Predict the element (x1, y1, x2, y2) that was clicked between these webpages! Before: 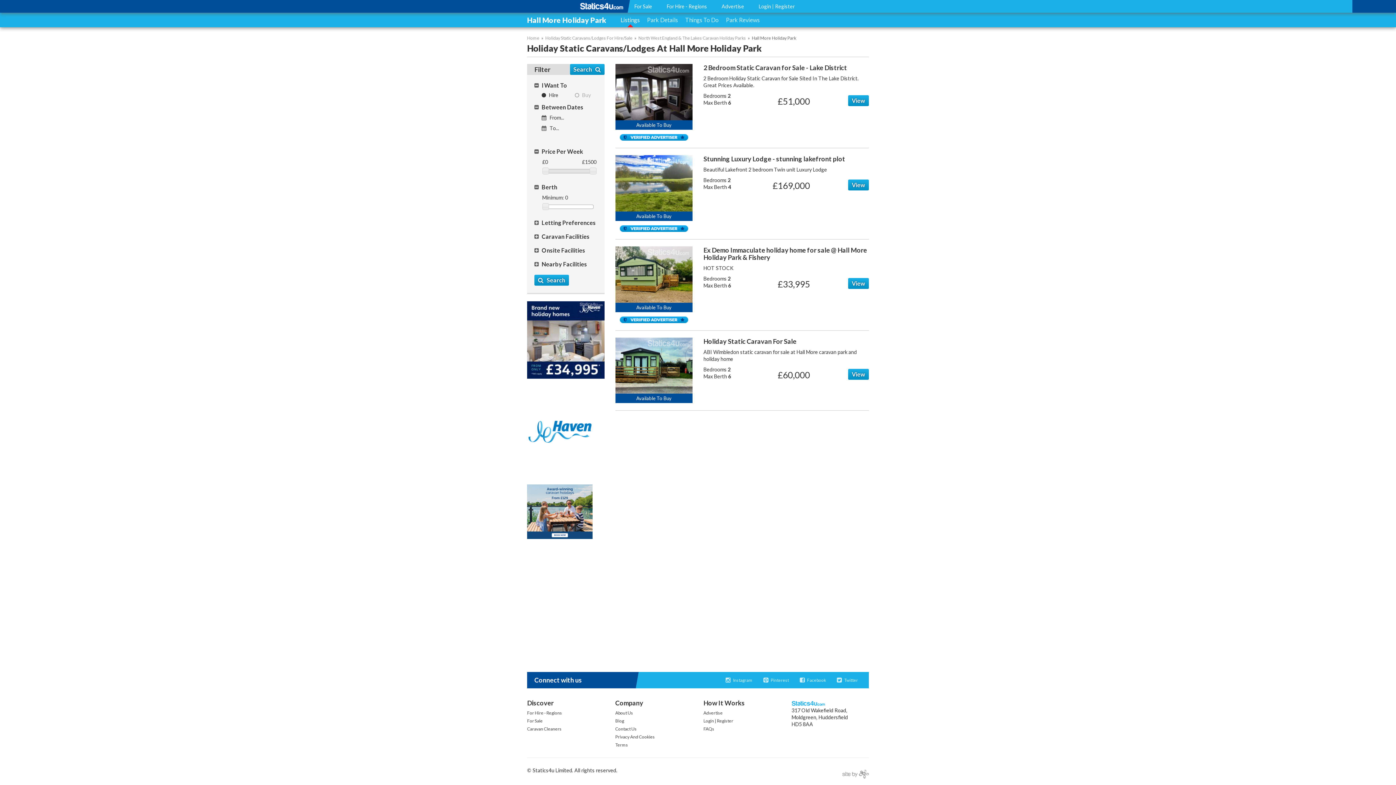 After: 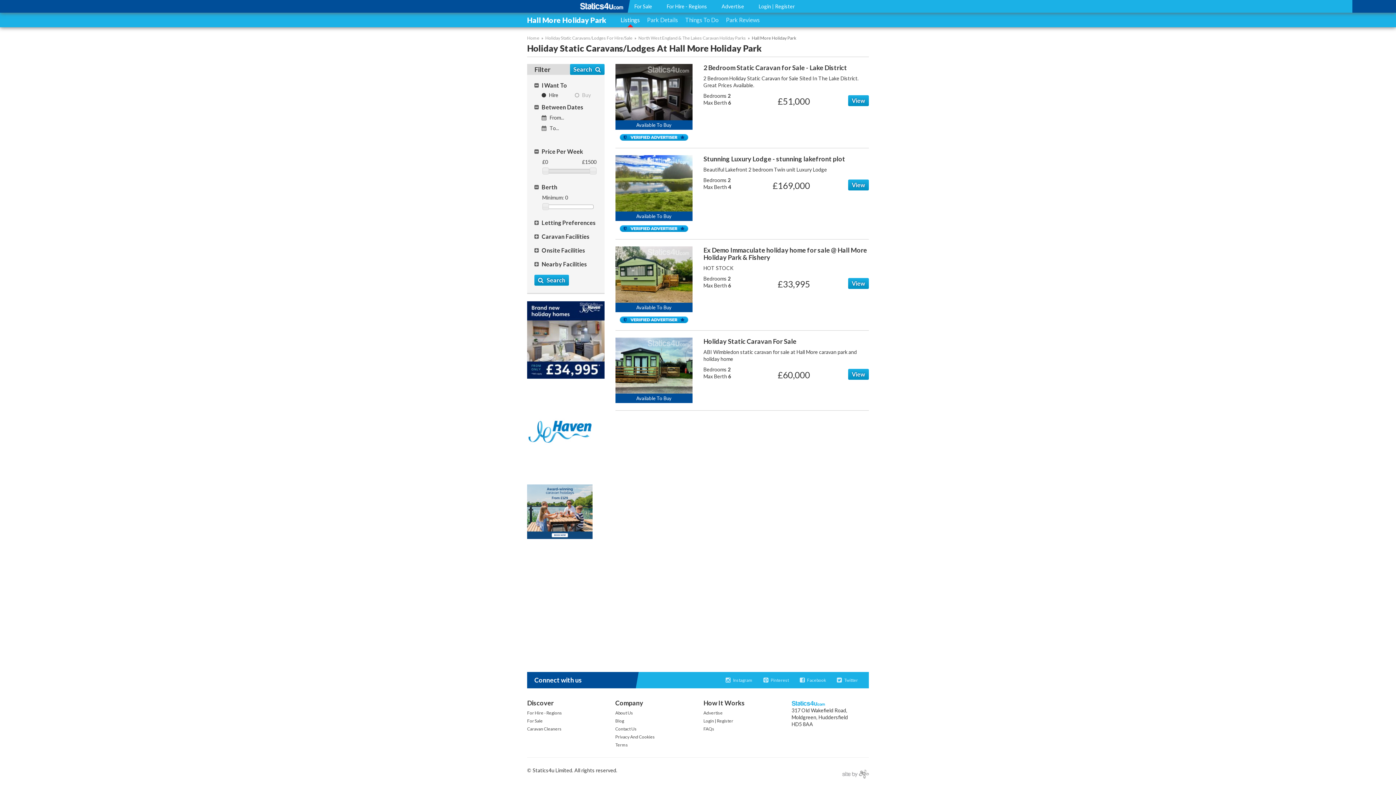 Action: bbox: (527, 508, 592, 514)